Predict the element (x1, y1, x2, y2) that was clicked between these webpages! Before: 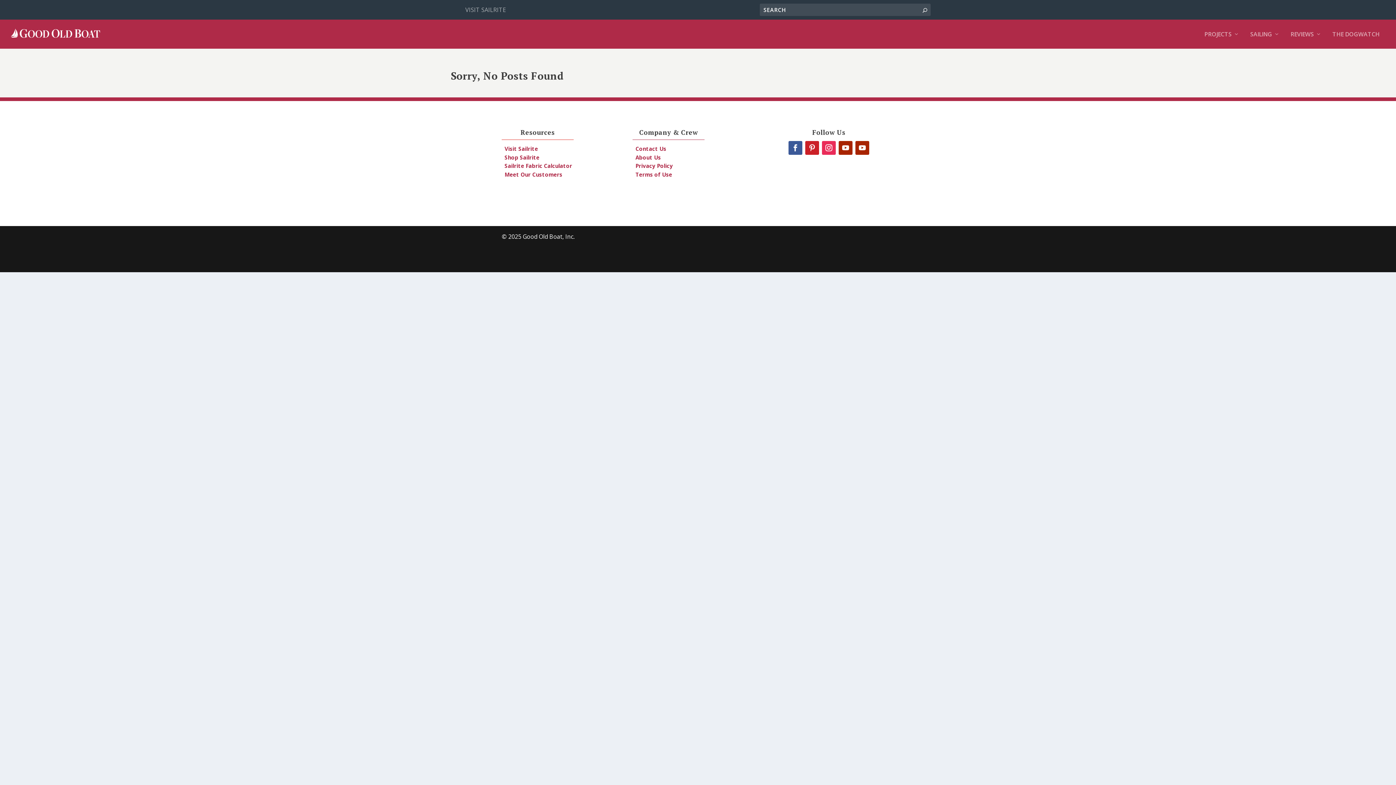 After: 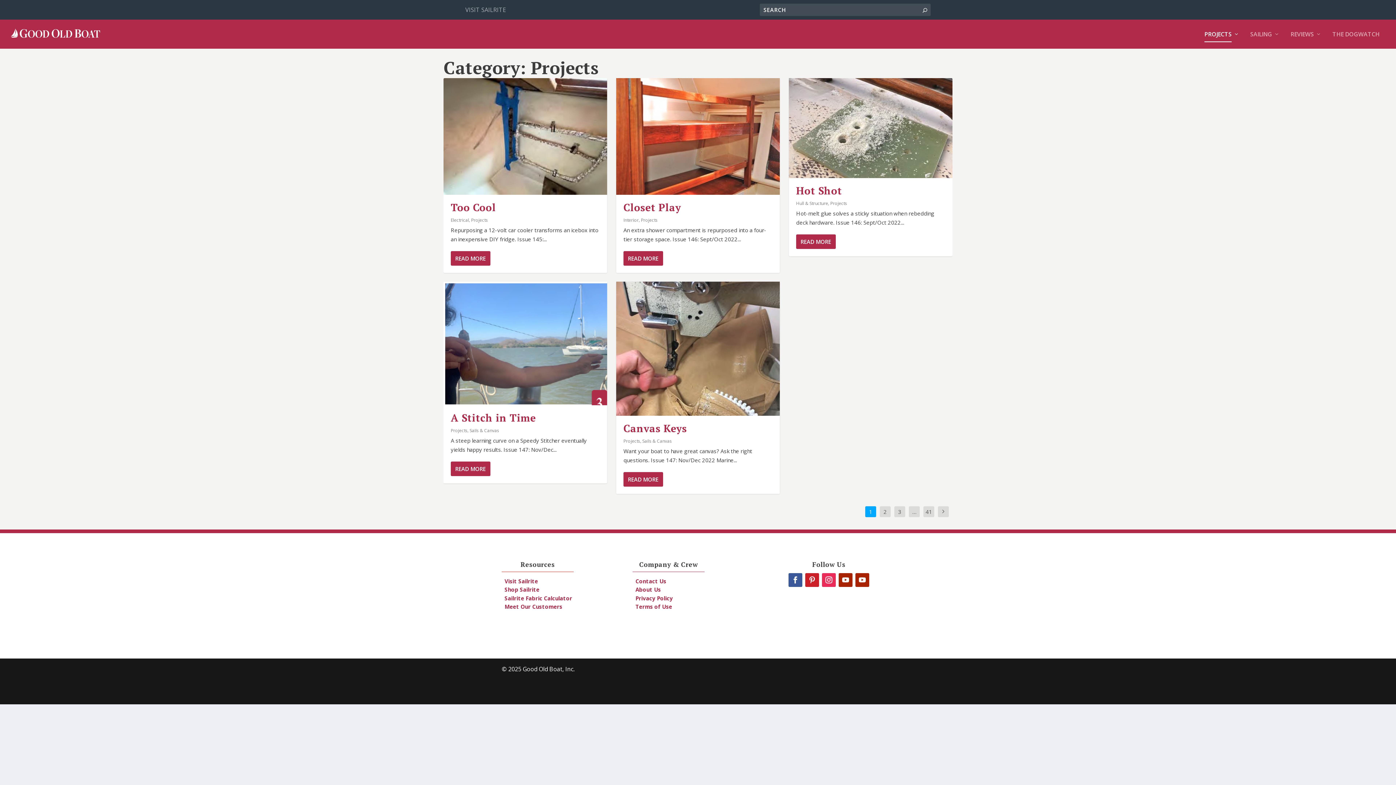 Action: bbox: (1204, 31, 1239, 48) label: PROJECTS